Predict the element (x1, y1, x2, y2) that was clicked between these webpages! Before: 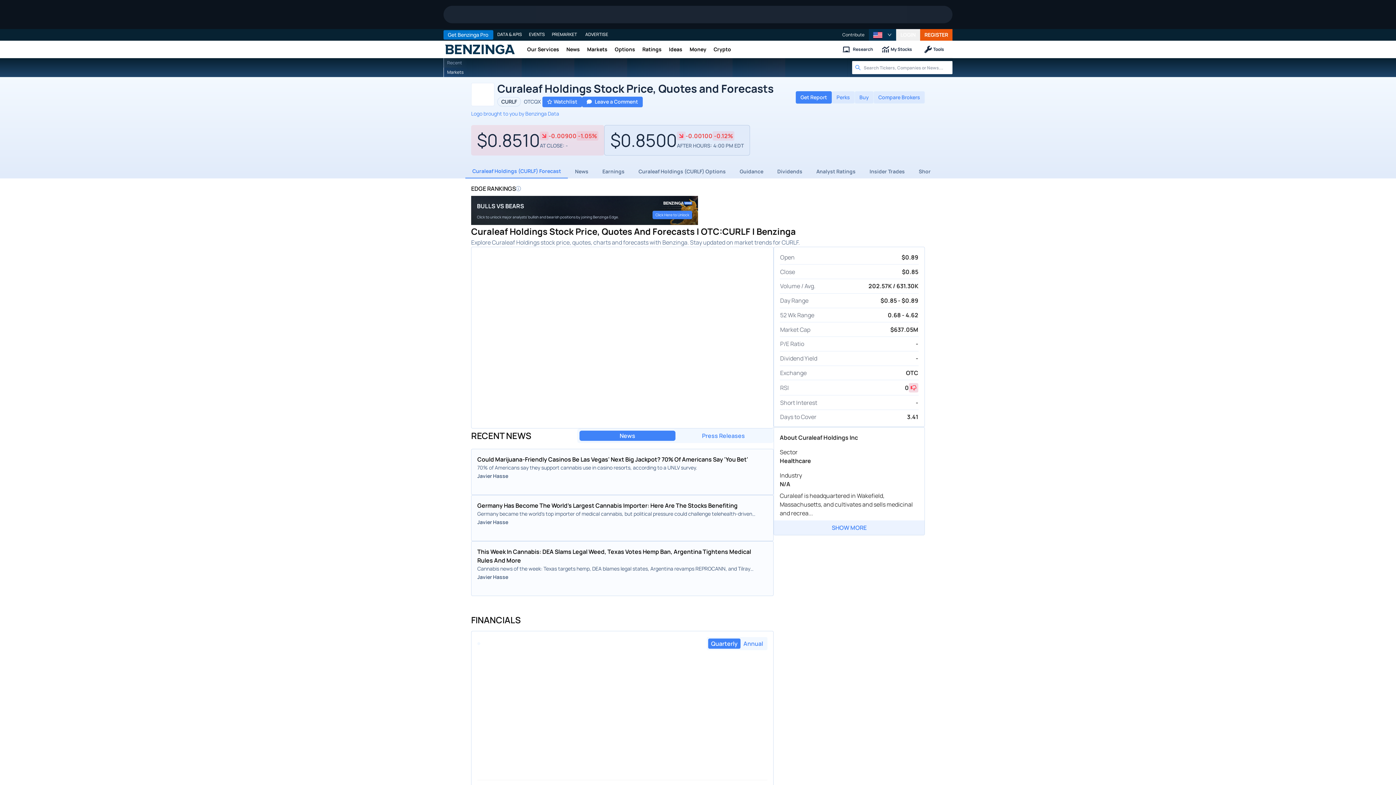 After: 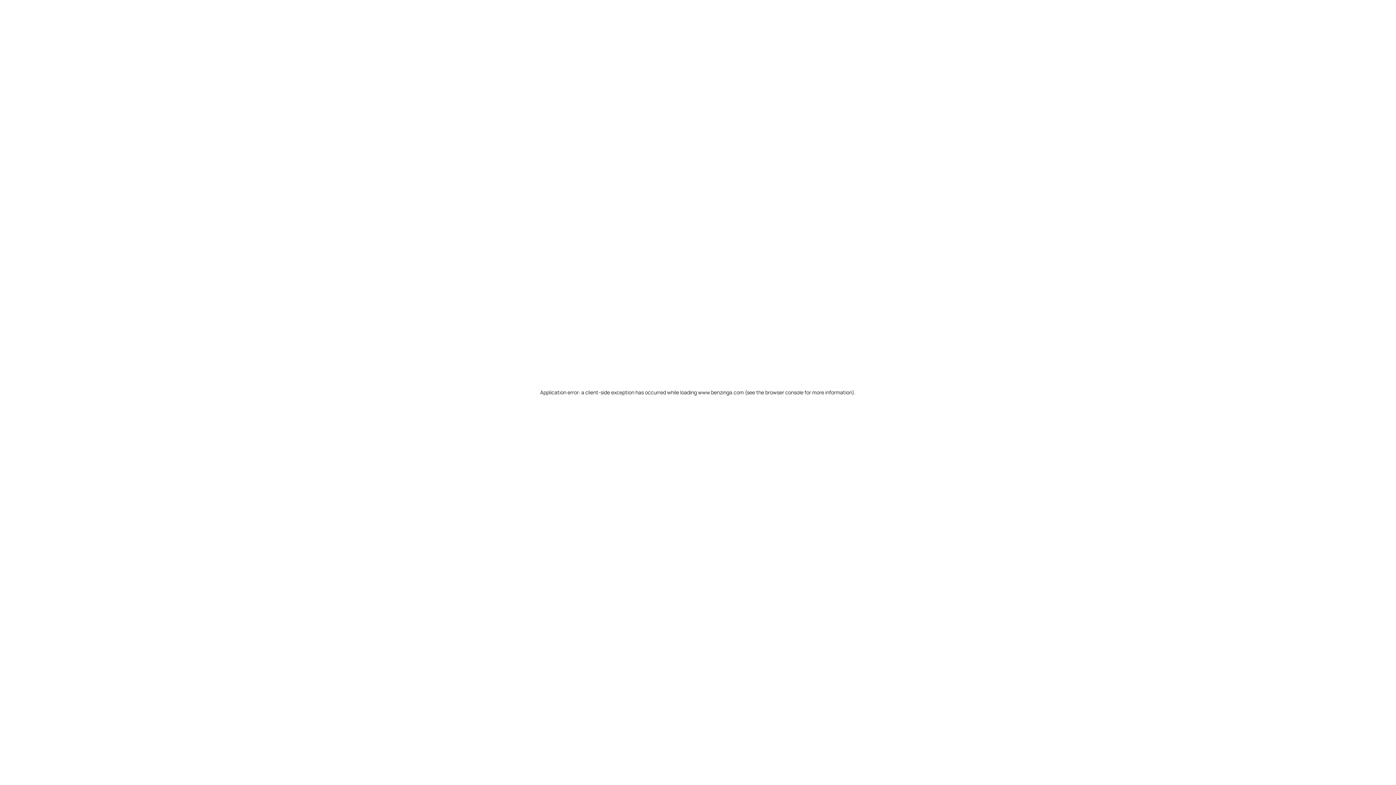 Action: label: News bbox: (562, 40, 583, 58)